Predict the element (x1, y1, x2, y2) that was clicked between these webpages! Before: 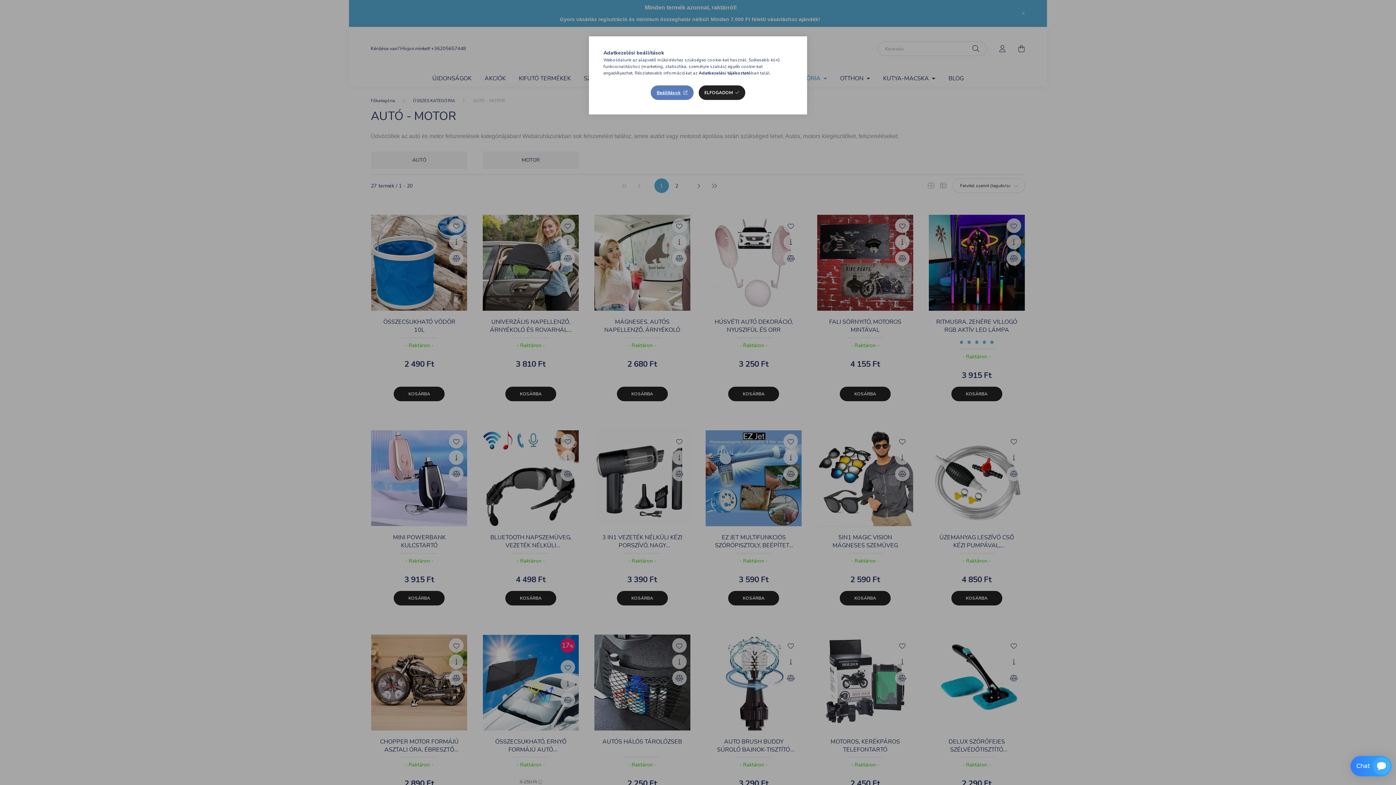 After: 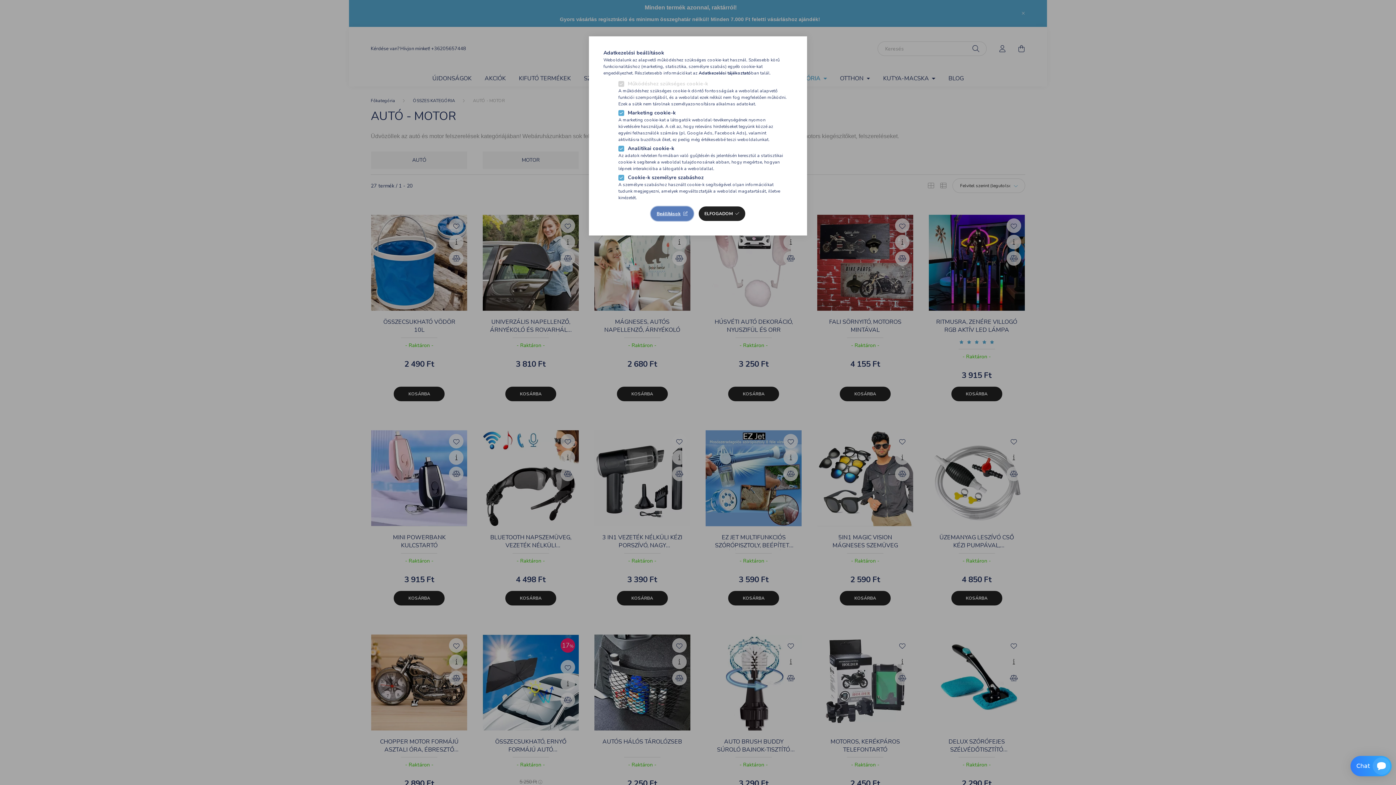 Action: label: Beállítások bbox: (651, 85, 693, 100)